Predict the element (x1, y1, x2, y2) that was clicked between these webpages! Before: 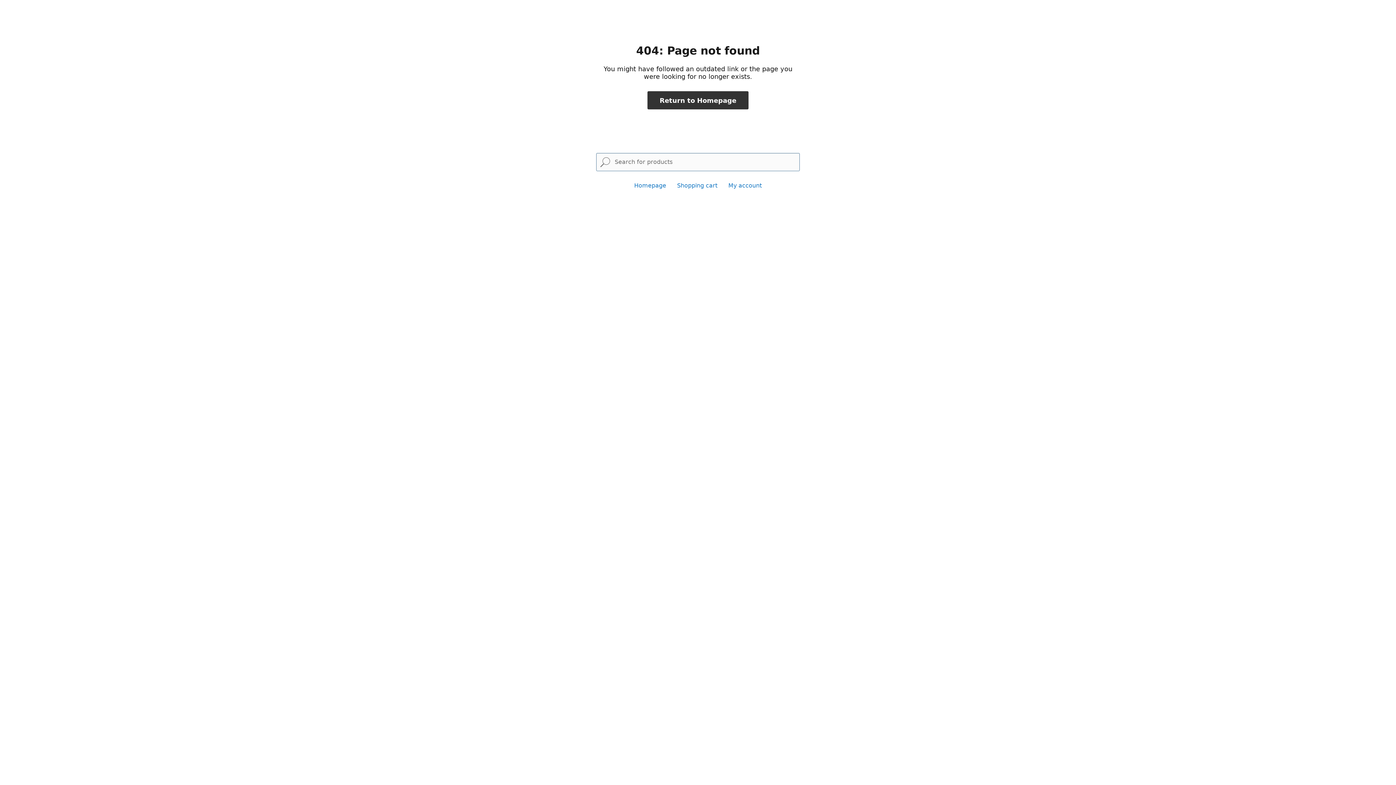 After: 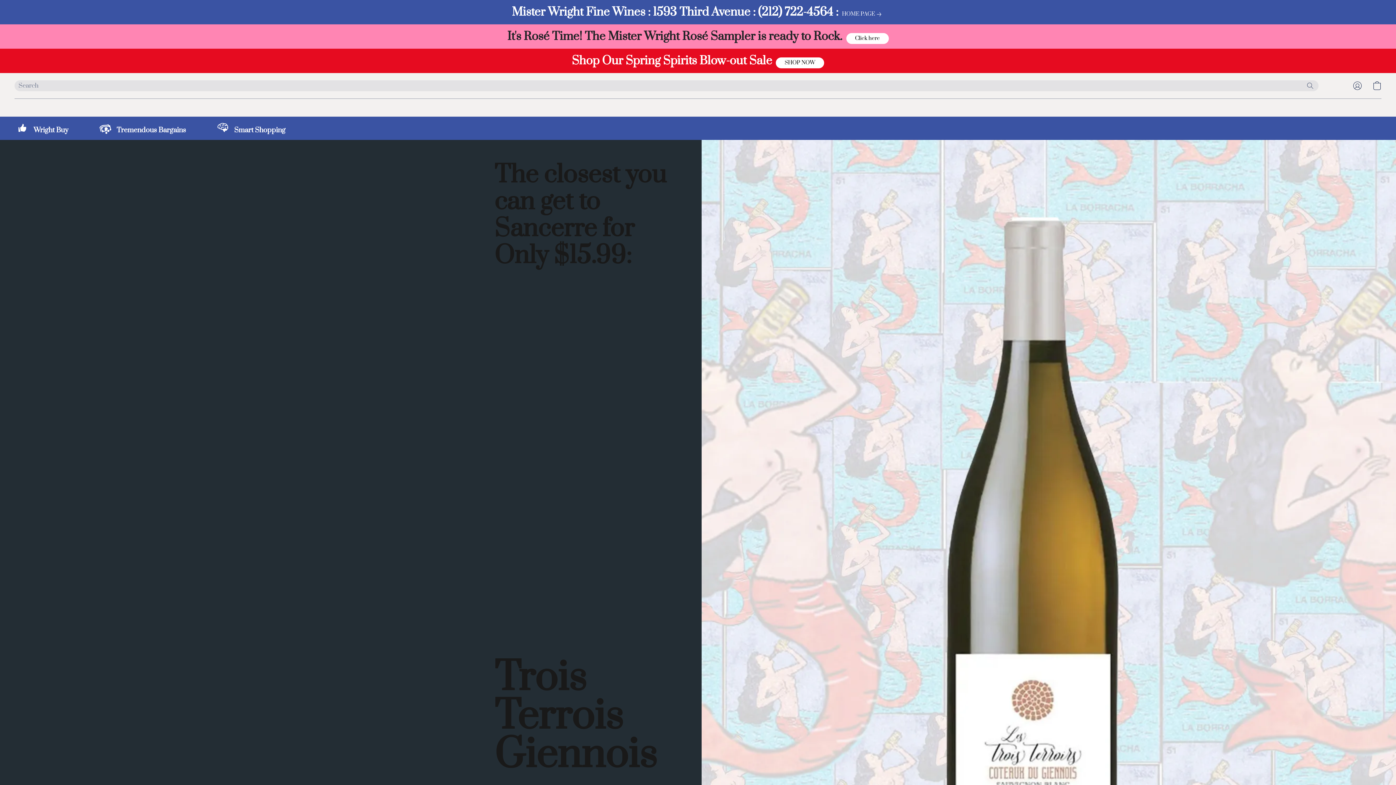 Action: label: Return to Homepage bbox: (647, 91, 748, 109)